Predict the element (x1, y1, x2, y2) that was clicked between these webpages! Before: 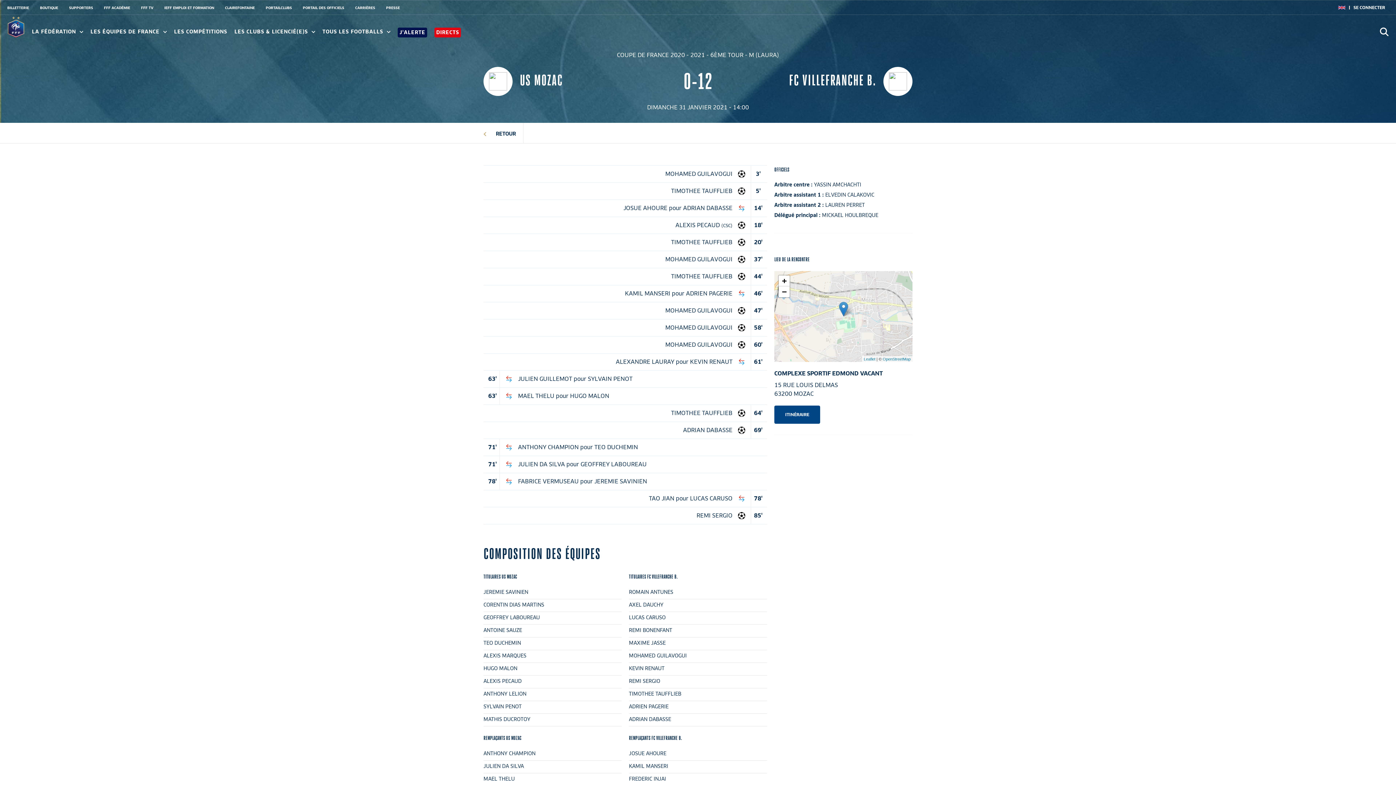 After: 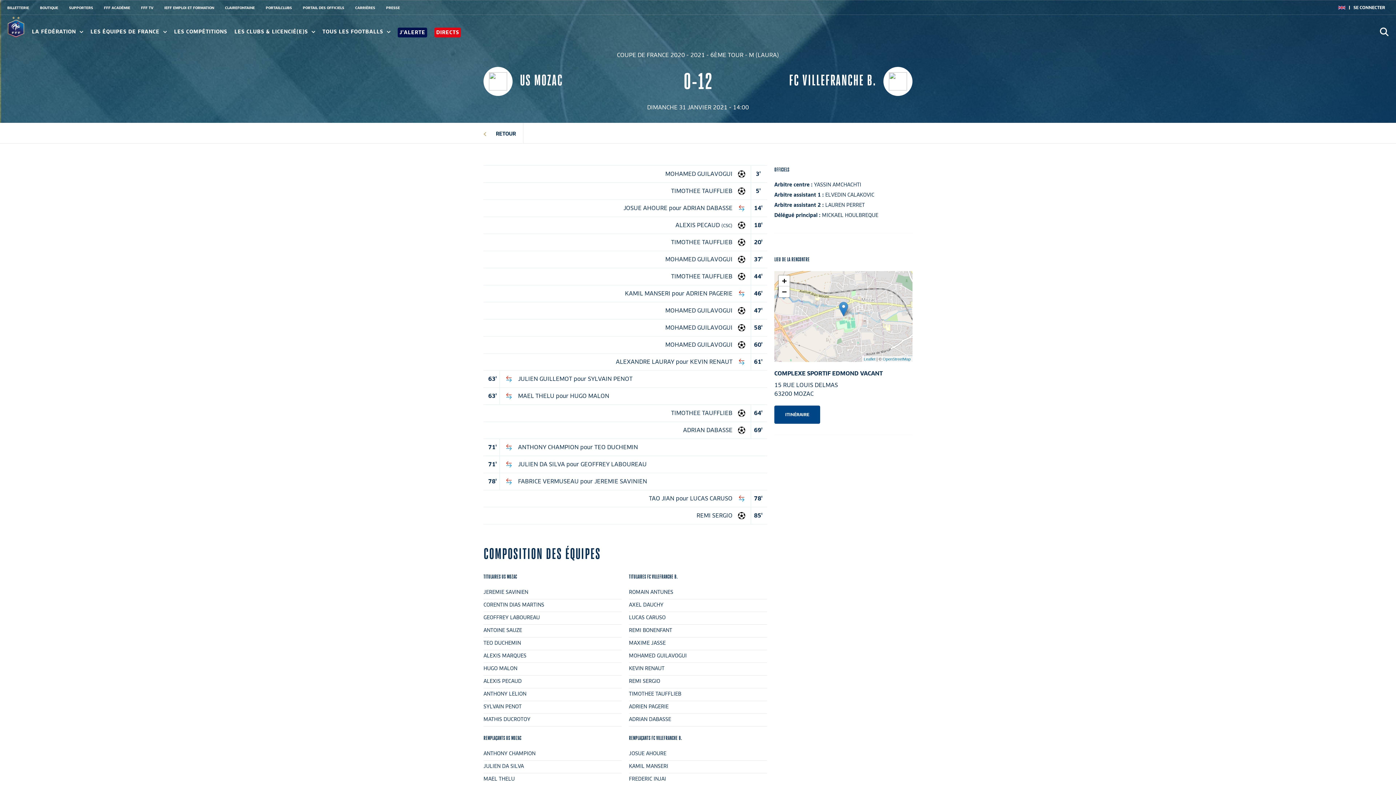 Action: bbox: (774, 405, 820, 424) label: ITINÉRAIRE